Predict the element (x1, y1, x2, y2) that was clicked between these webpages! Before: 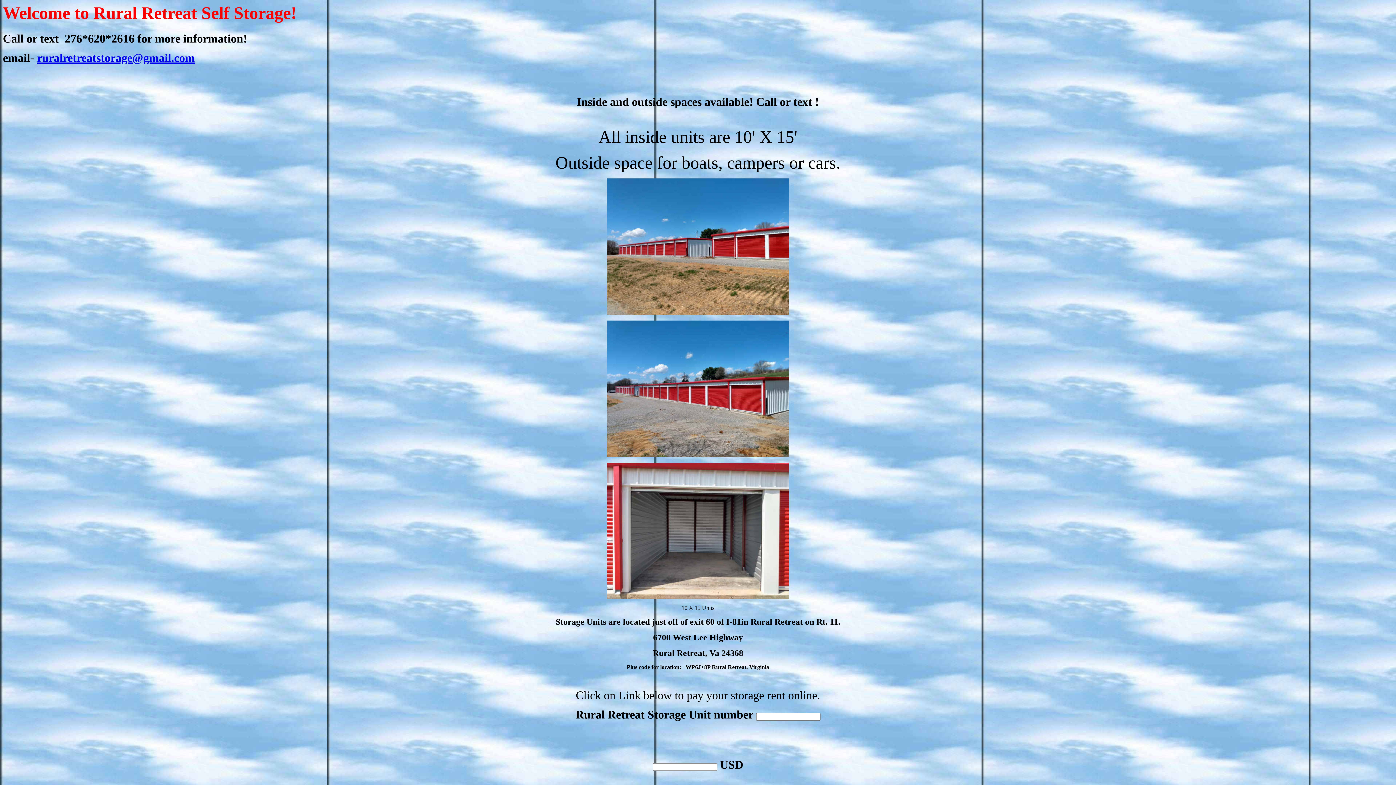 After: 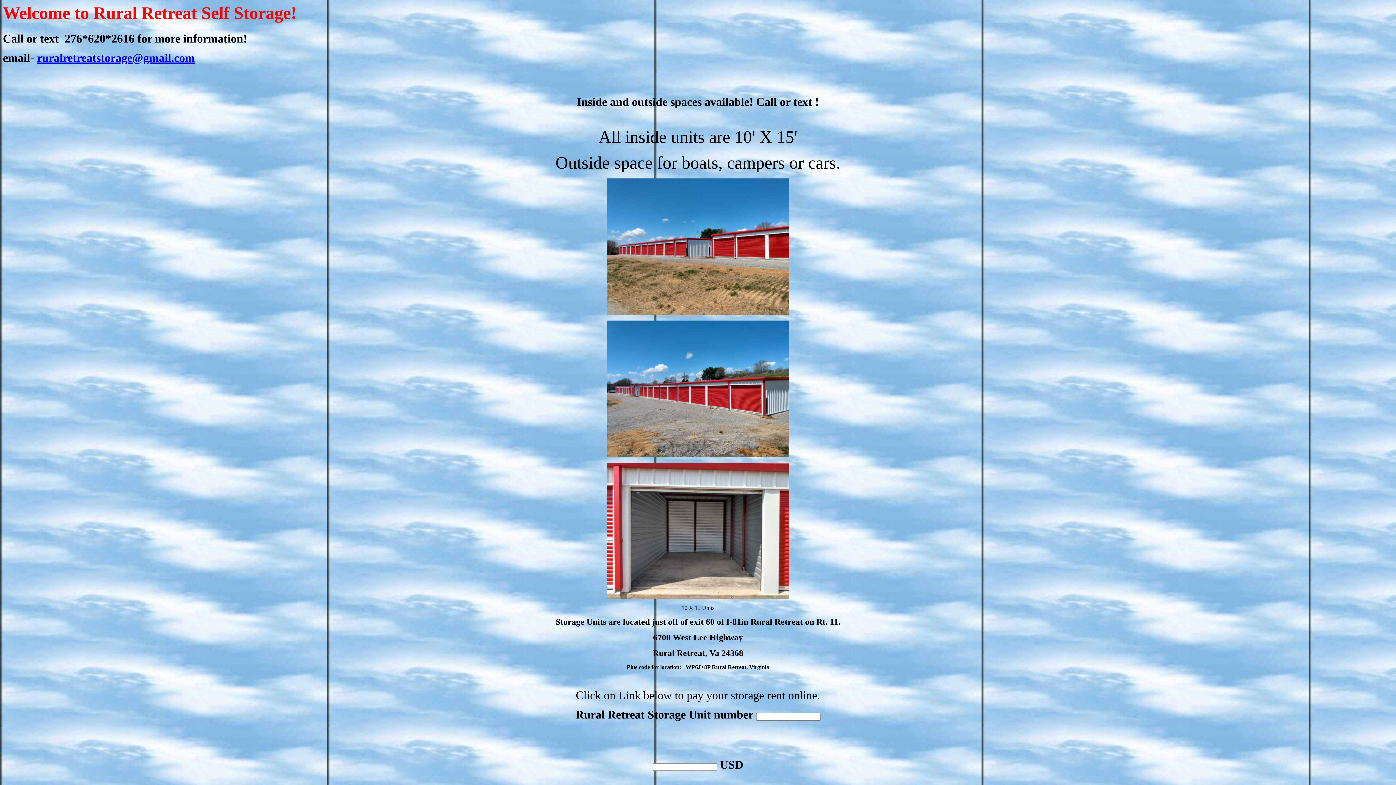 Action: label: ruralretreatstorage@gmail.com bbox: (37, 51, 194, 64)